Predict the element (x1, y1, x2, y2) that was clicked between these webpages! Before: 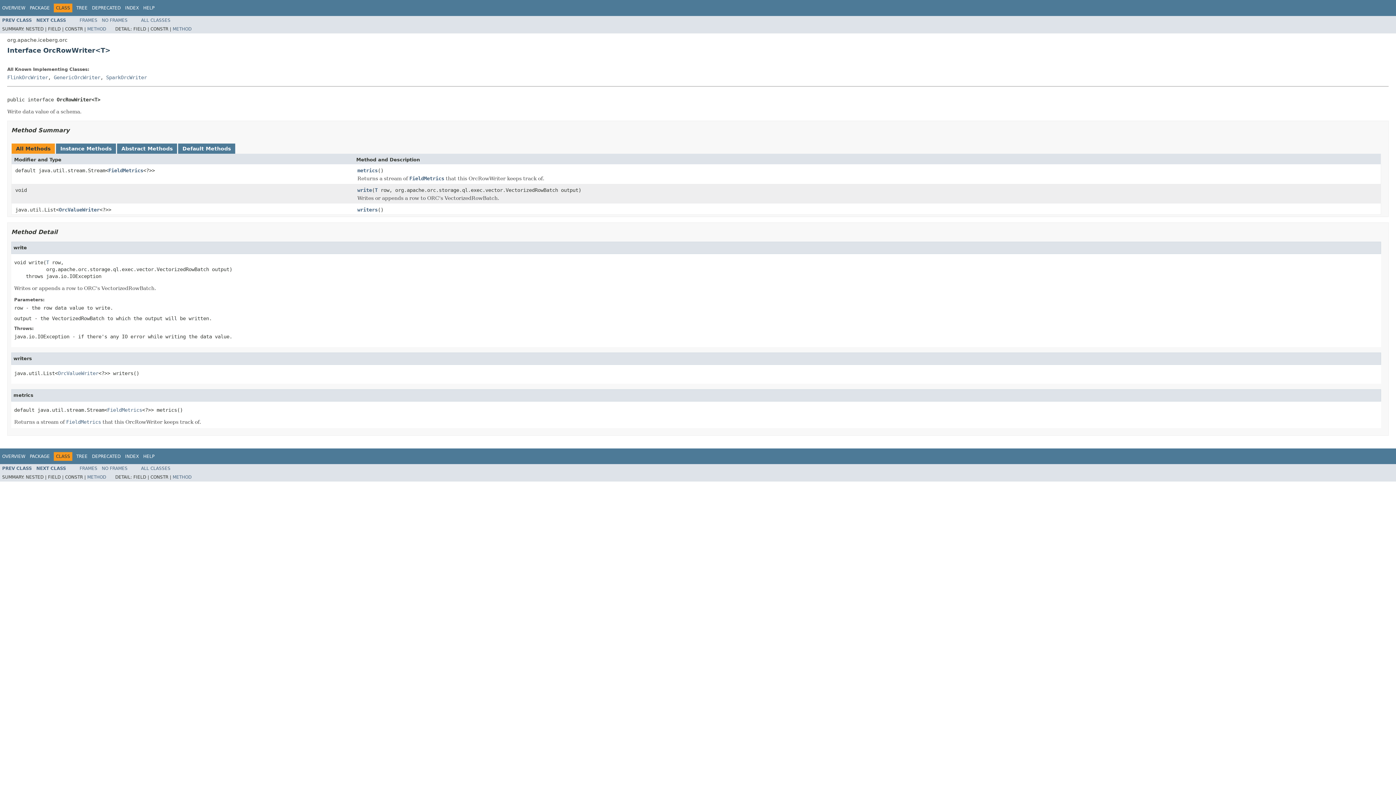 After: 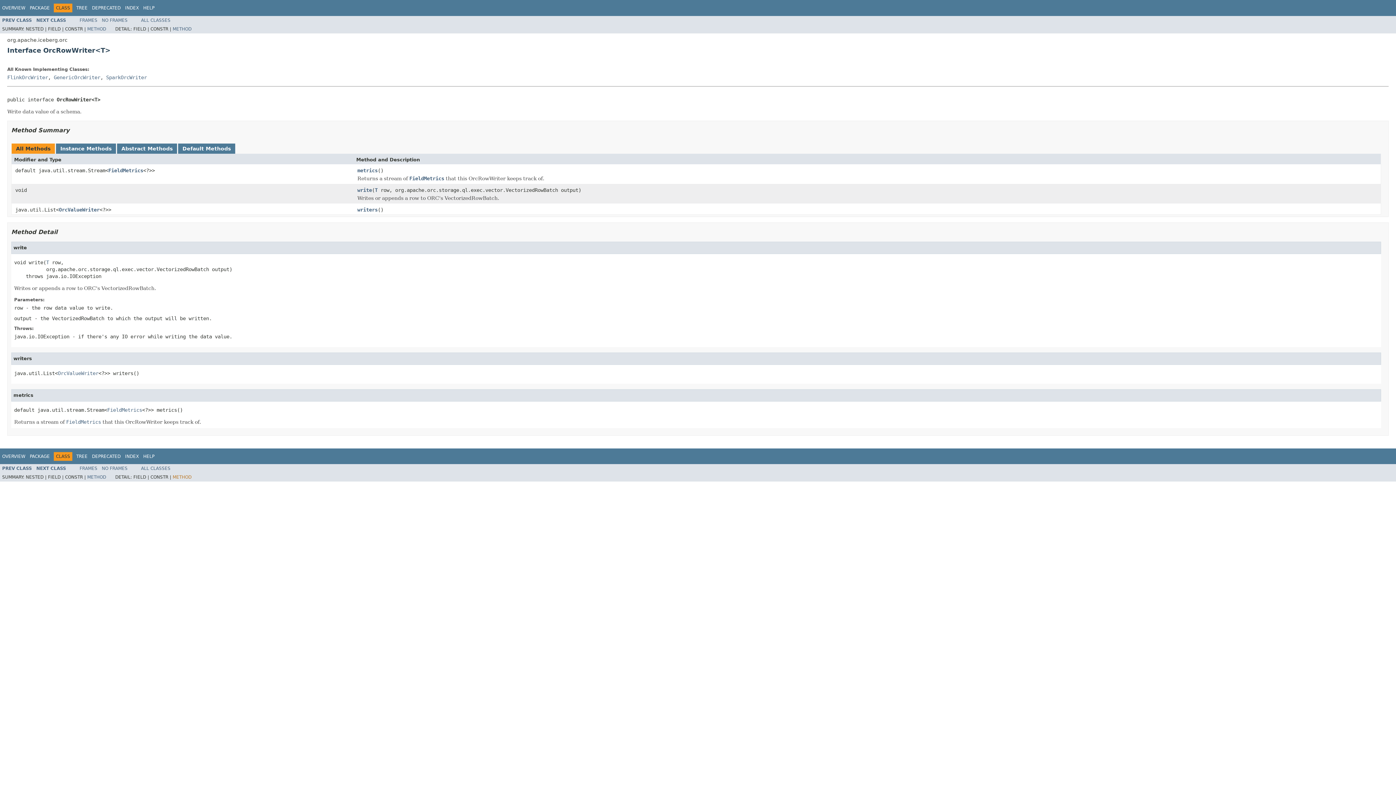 Action: label: METHOD bbox: (172, 474, 191, 480)